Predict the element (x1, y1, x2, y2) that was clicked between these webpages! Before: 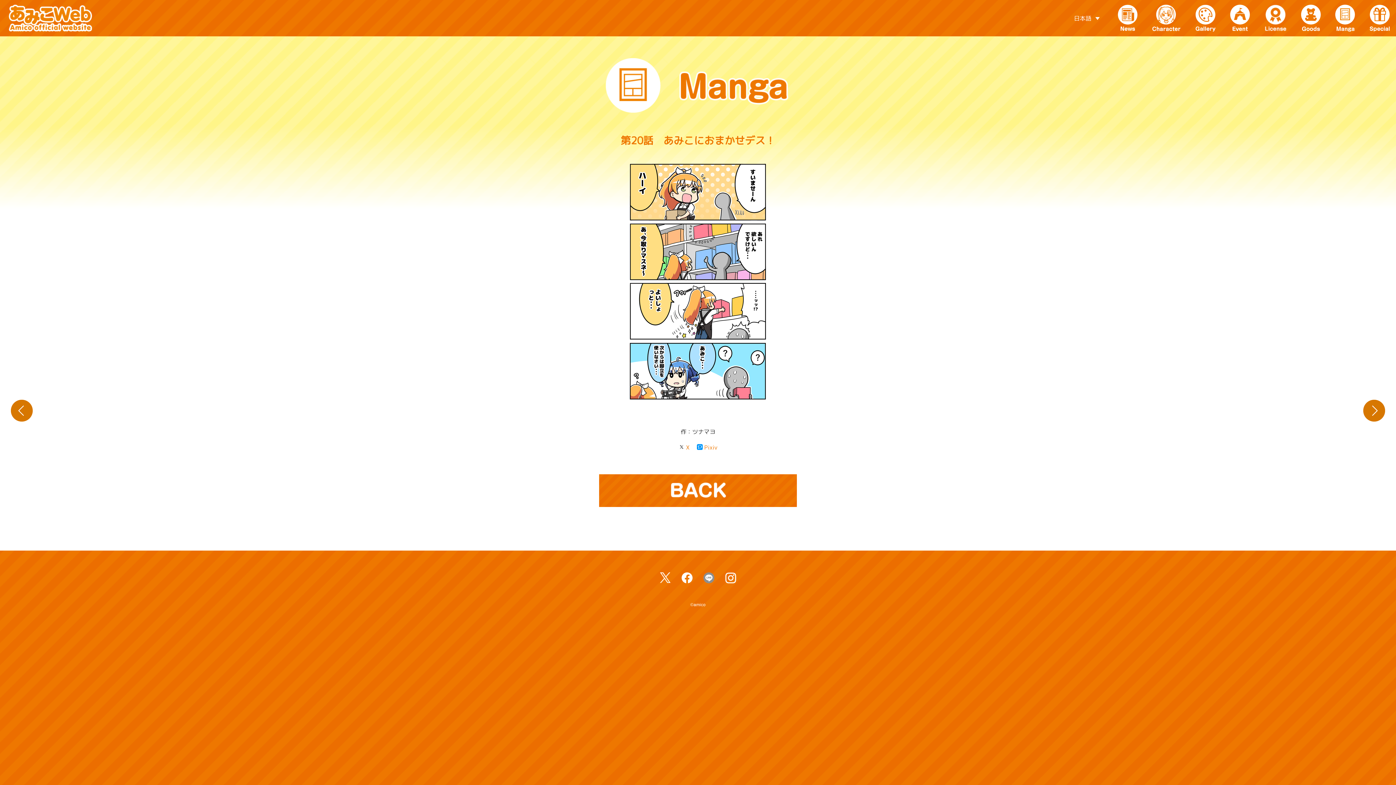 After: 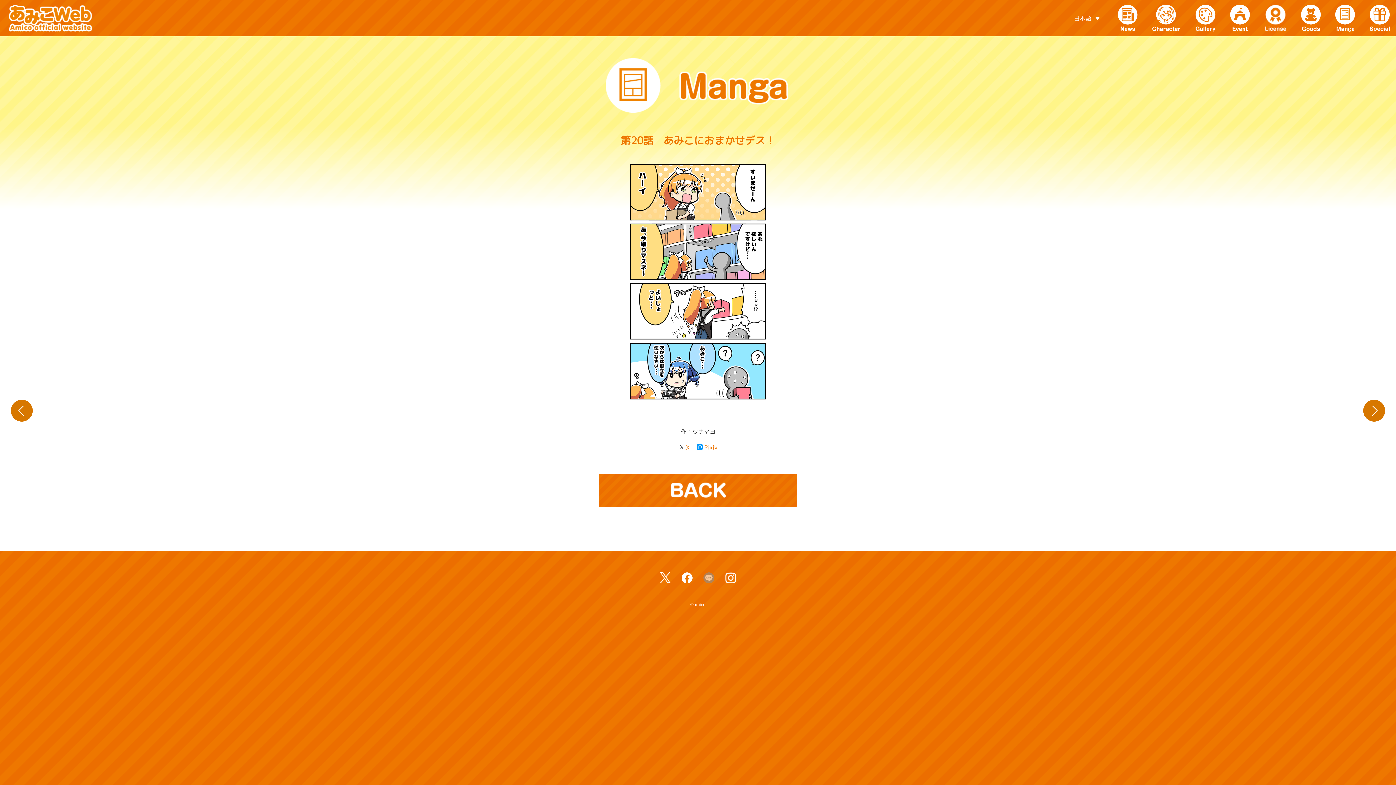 Action: bbox: (703, 572, 714, 583)